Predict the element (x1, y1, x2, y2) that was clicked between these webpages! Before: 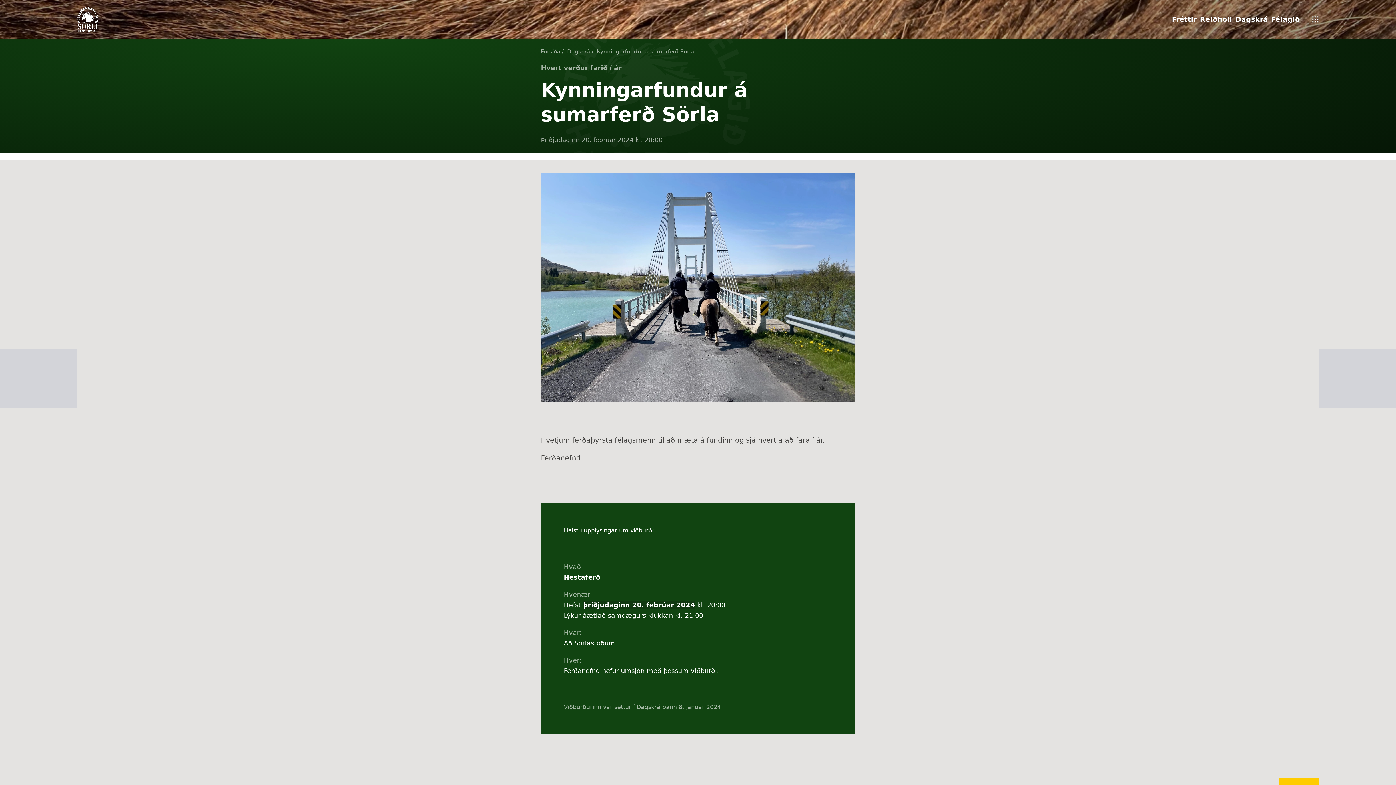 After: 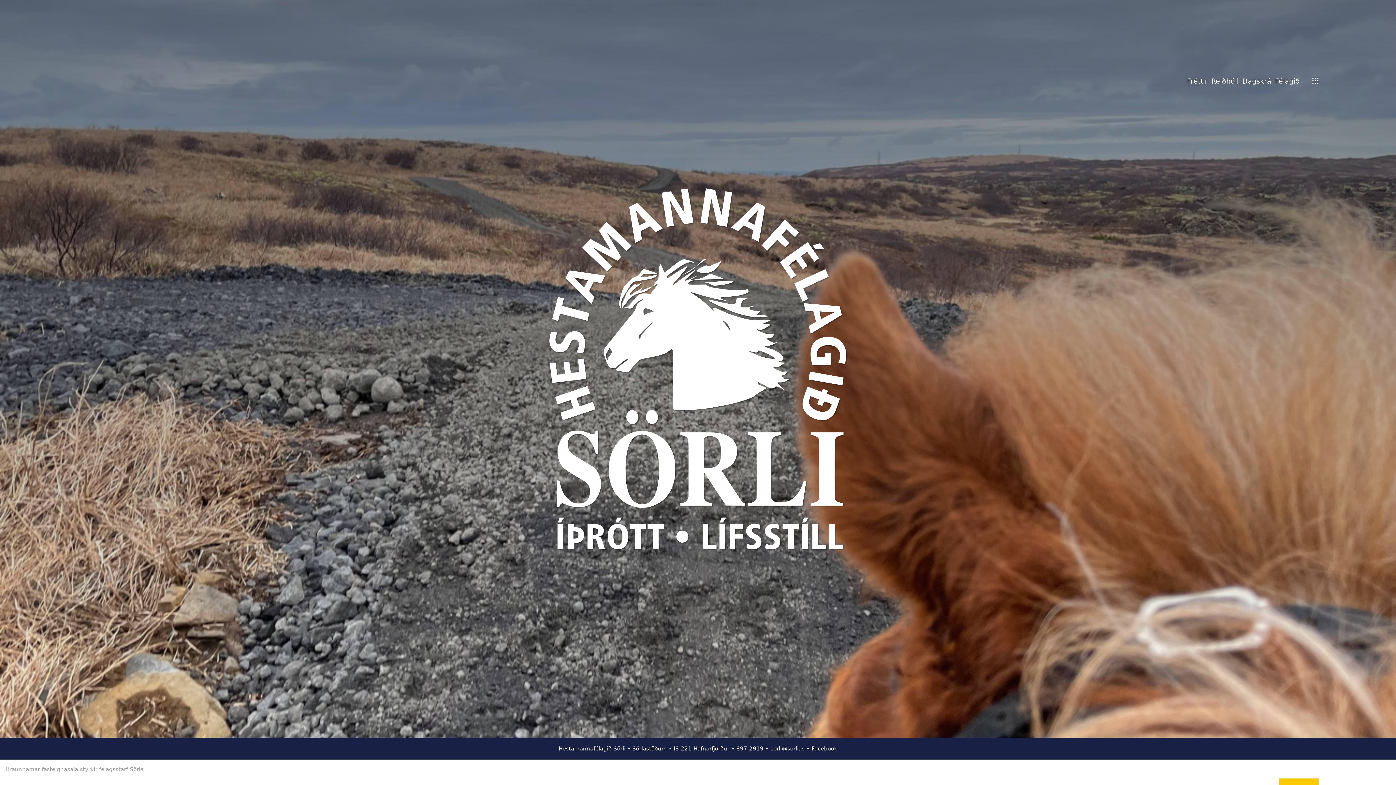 Action: label: Forsíða bbox: (541, 48, 560, 54)